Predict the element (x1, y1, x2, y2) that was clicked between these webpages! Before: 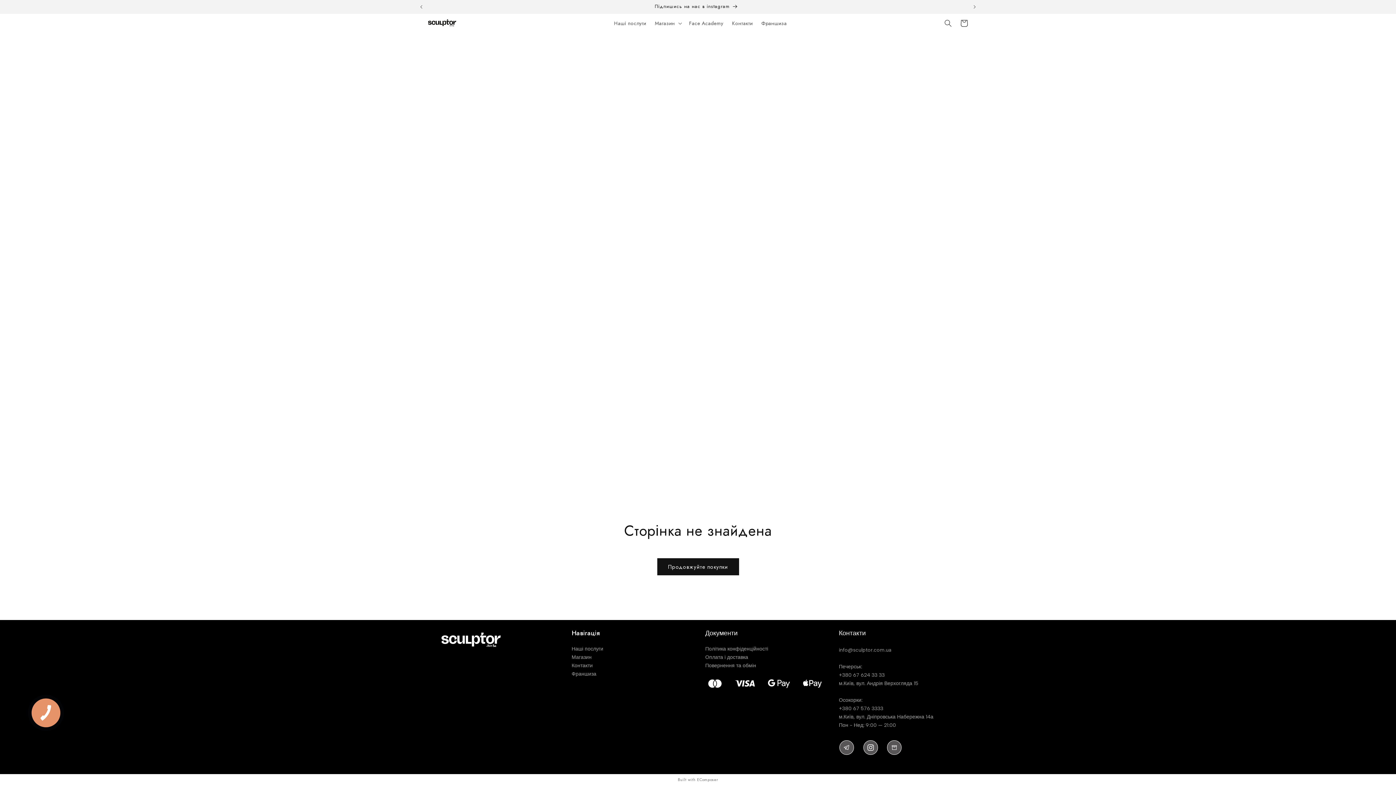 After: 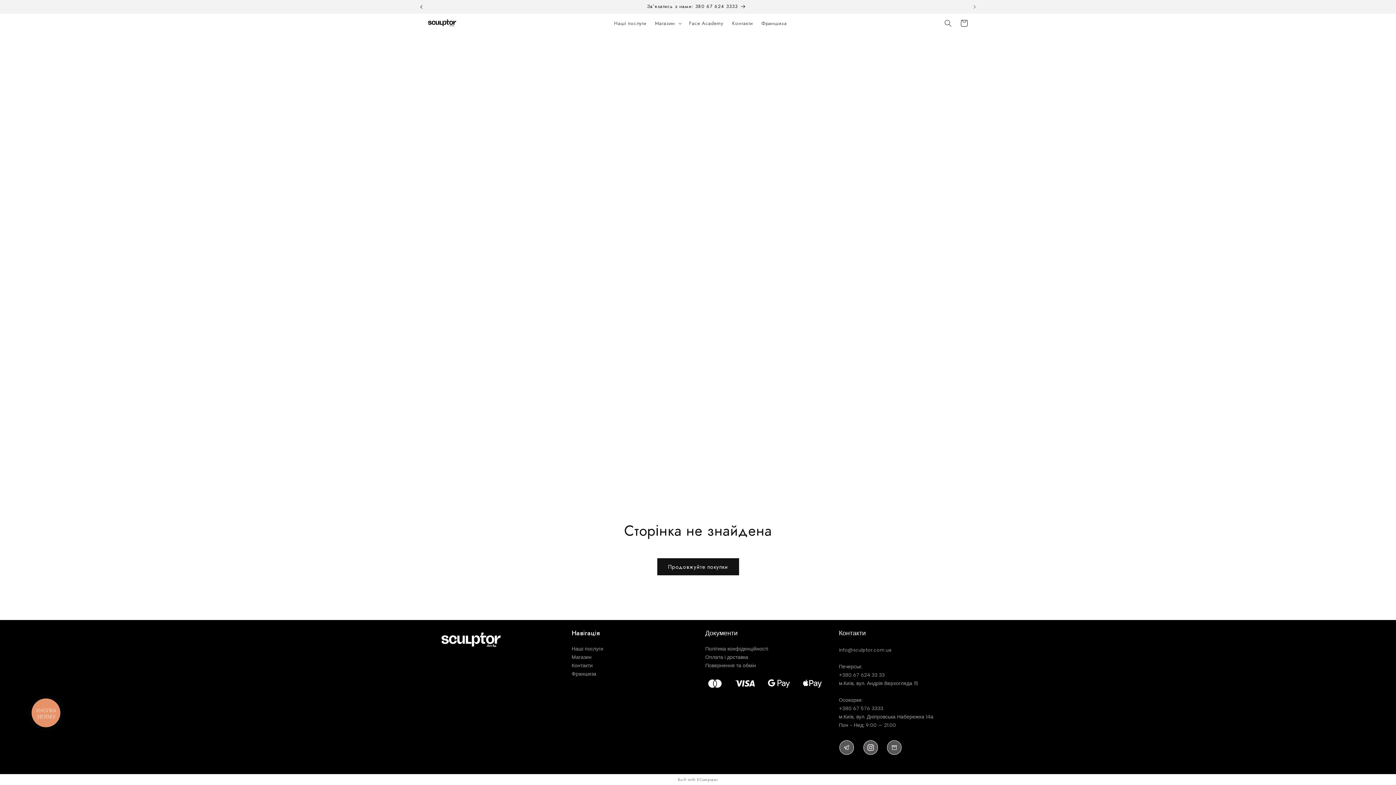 Action: label: Попереднє оголошення bbox: (413, 0, 429, 13)